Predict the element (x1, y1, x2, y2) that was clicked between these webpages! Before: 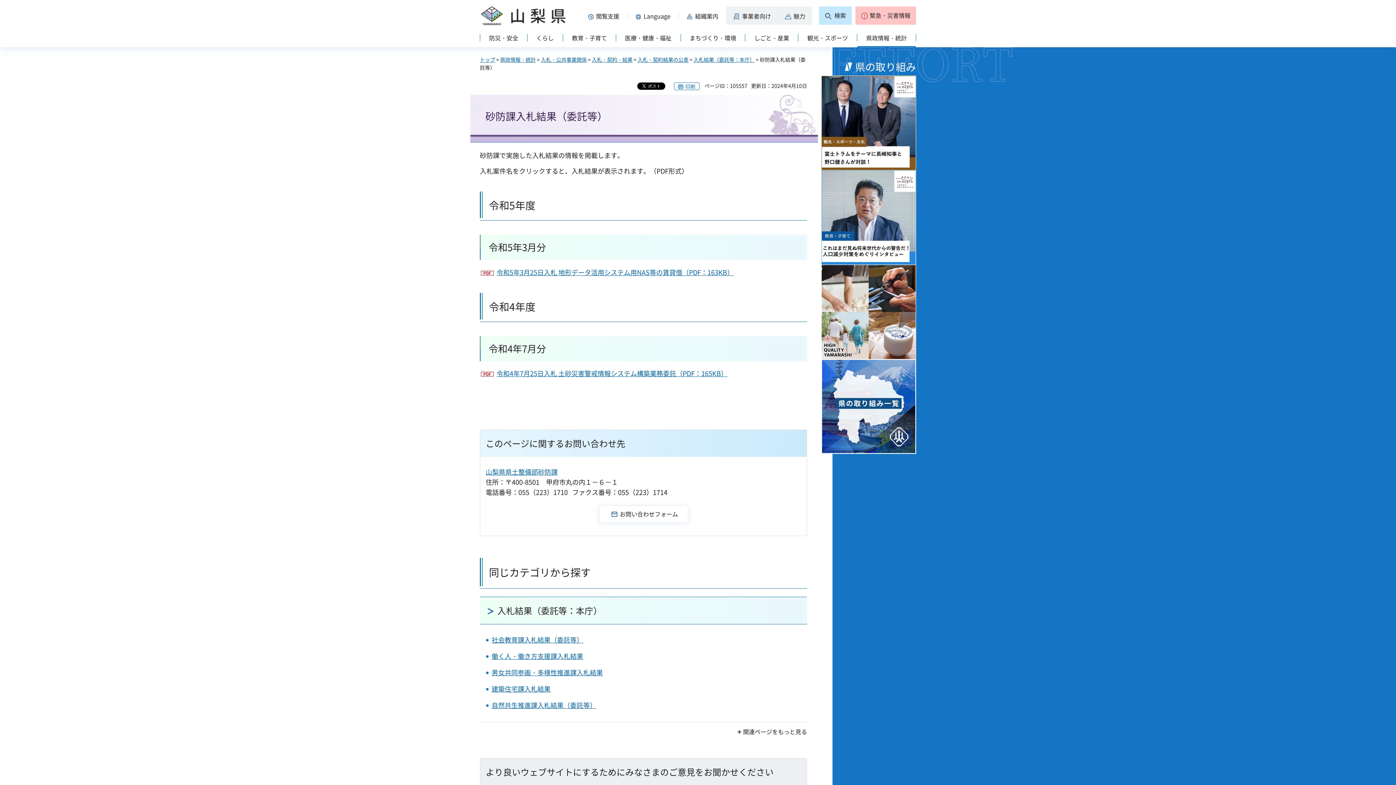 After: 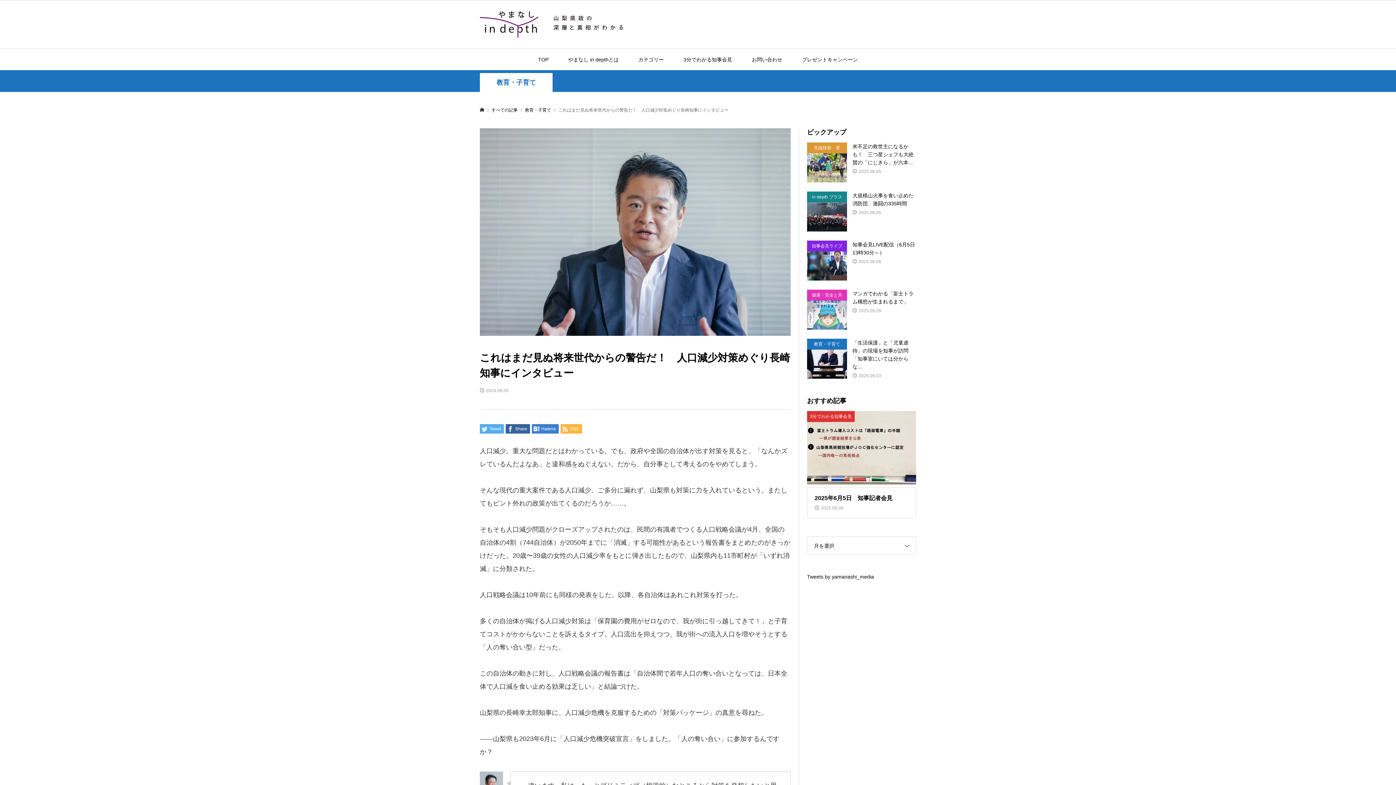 Action: bbox: (821, 170, 916, 264)